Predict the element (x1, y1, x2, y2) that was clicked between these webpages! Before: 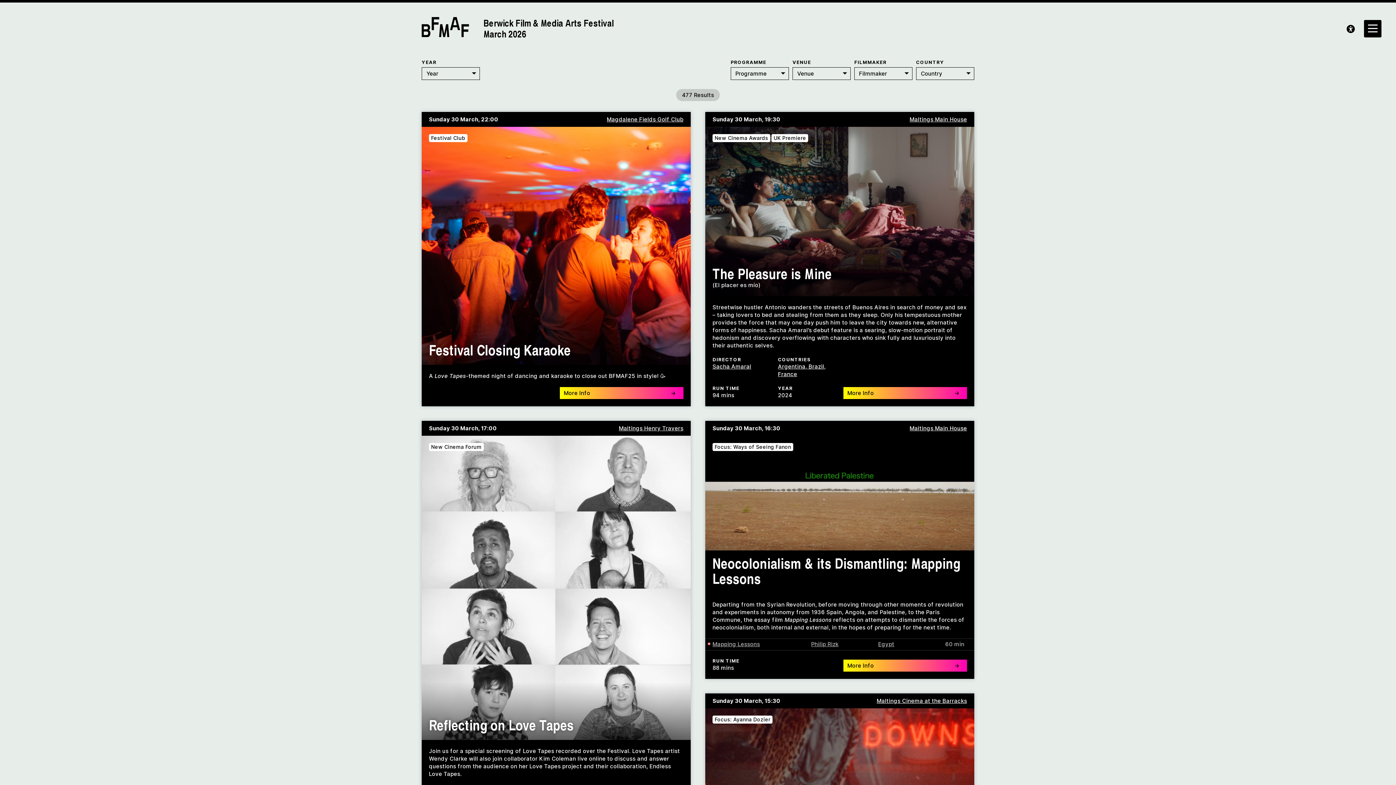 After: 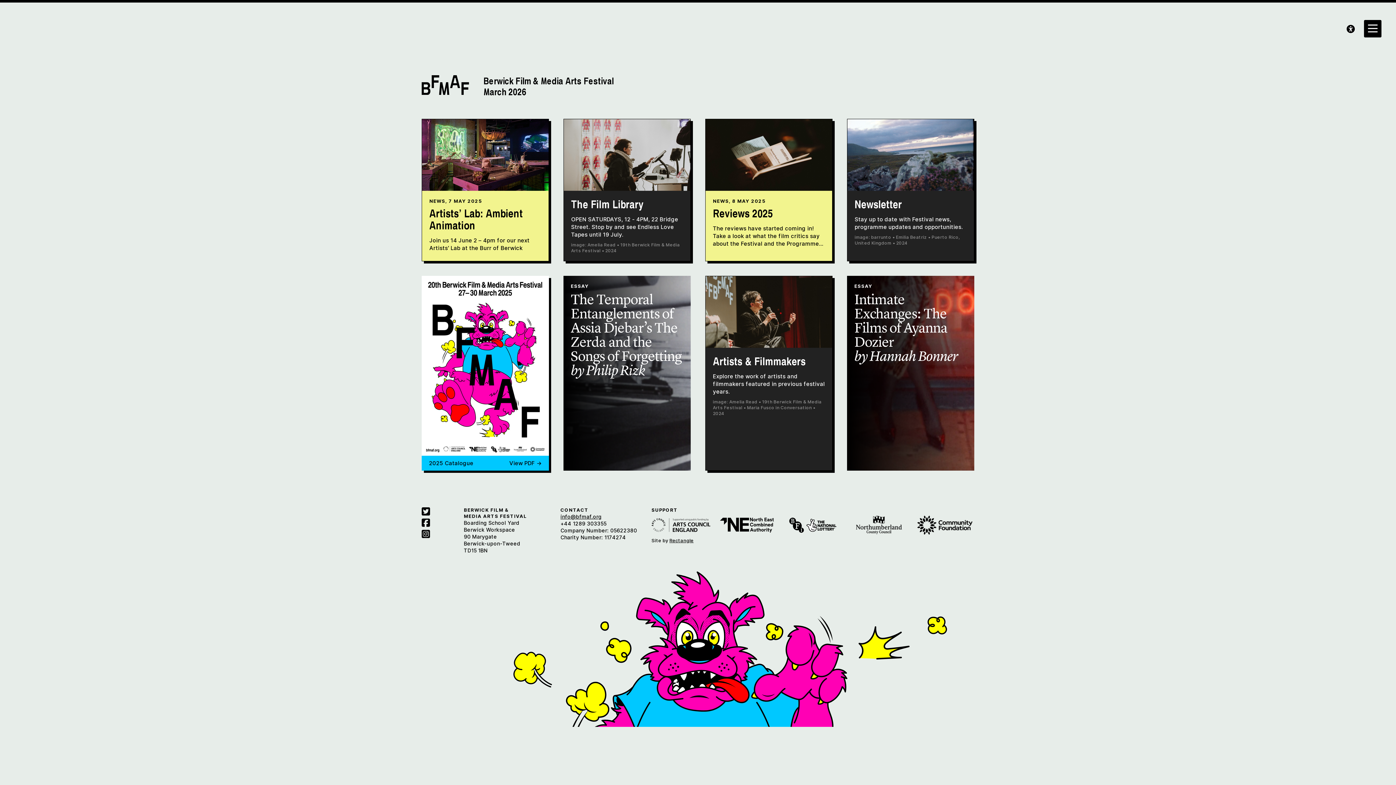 Action: bbox: (421, 17, 613, 39) label: Berwick Film & Media Arts Festival
March 2026